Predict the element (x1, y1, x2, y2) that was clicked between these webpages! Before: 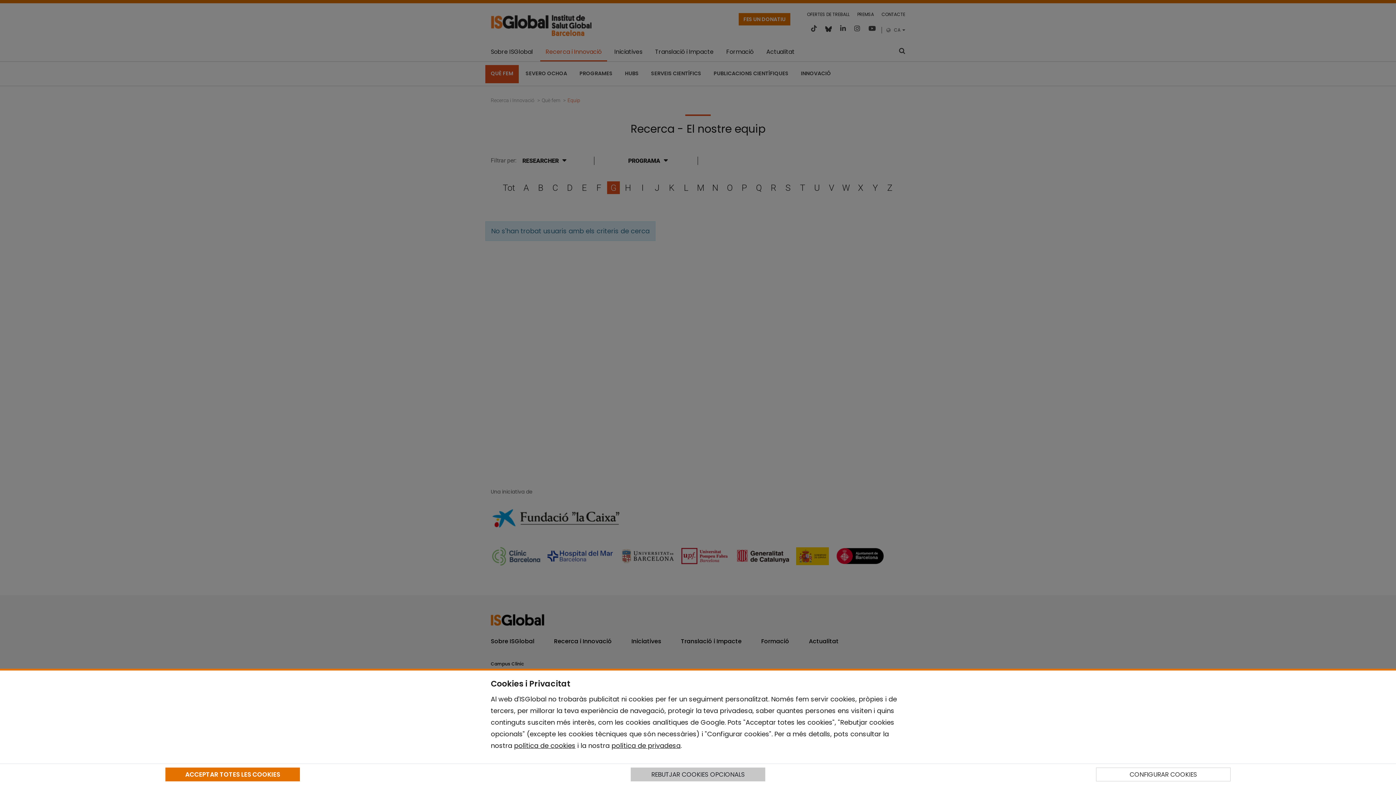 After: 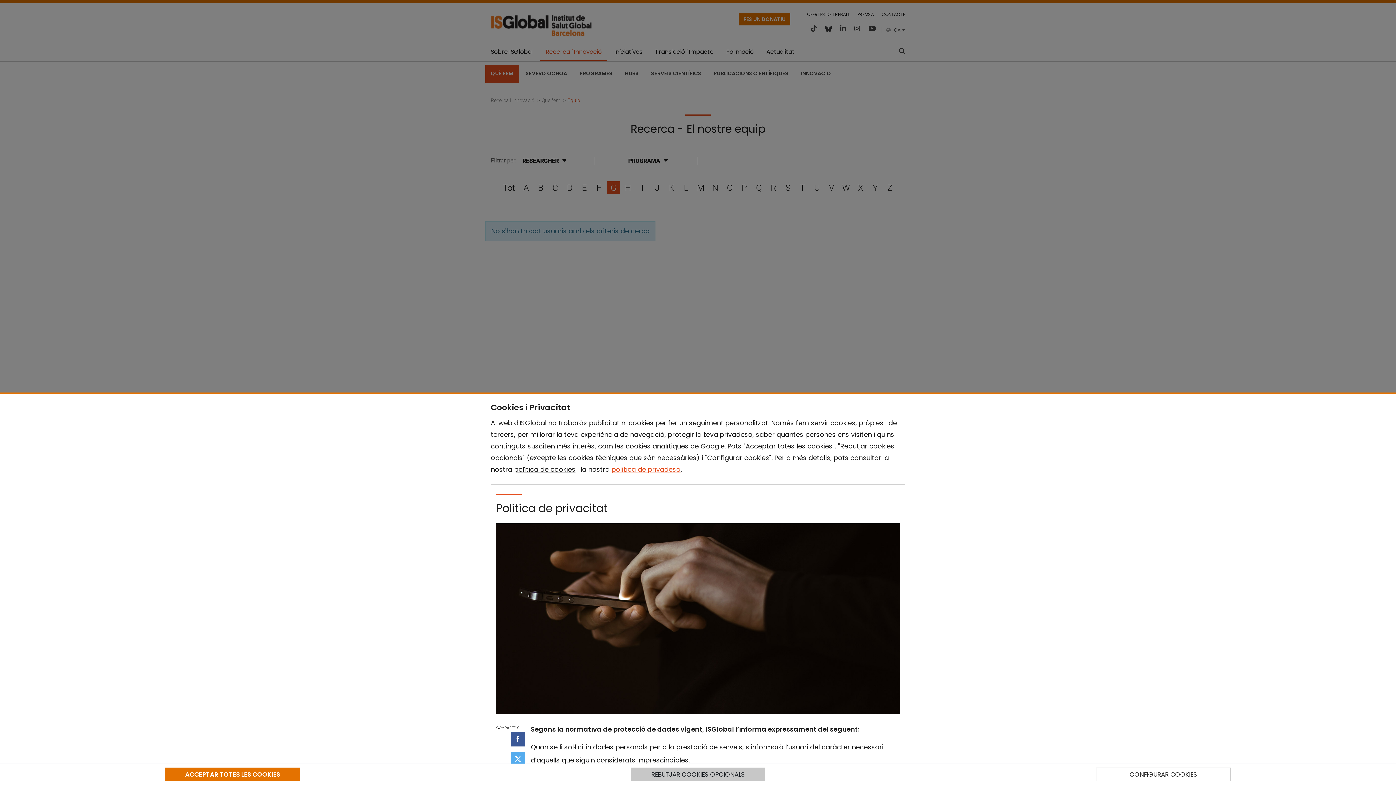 Action: label: política de privadesa bbox: (611, 741, 680, 750)